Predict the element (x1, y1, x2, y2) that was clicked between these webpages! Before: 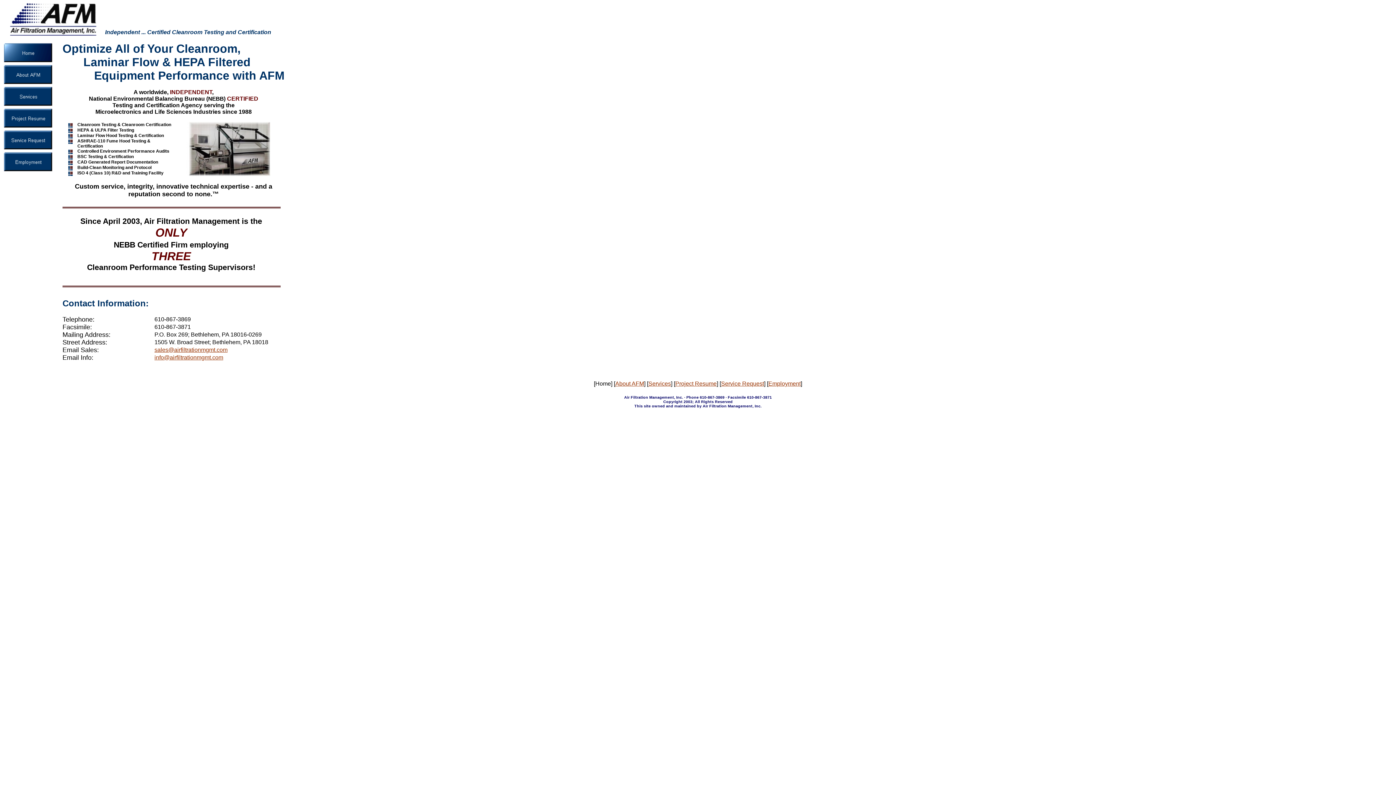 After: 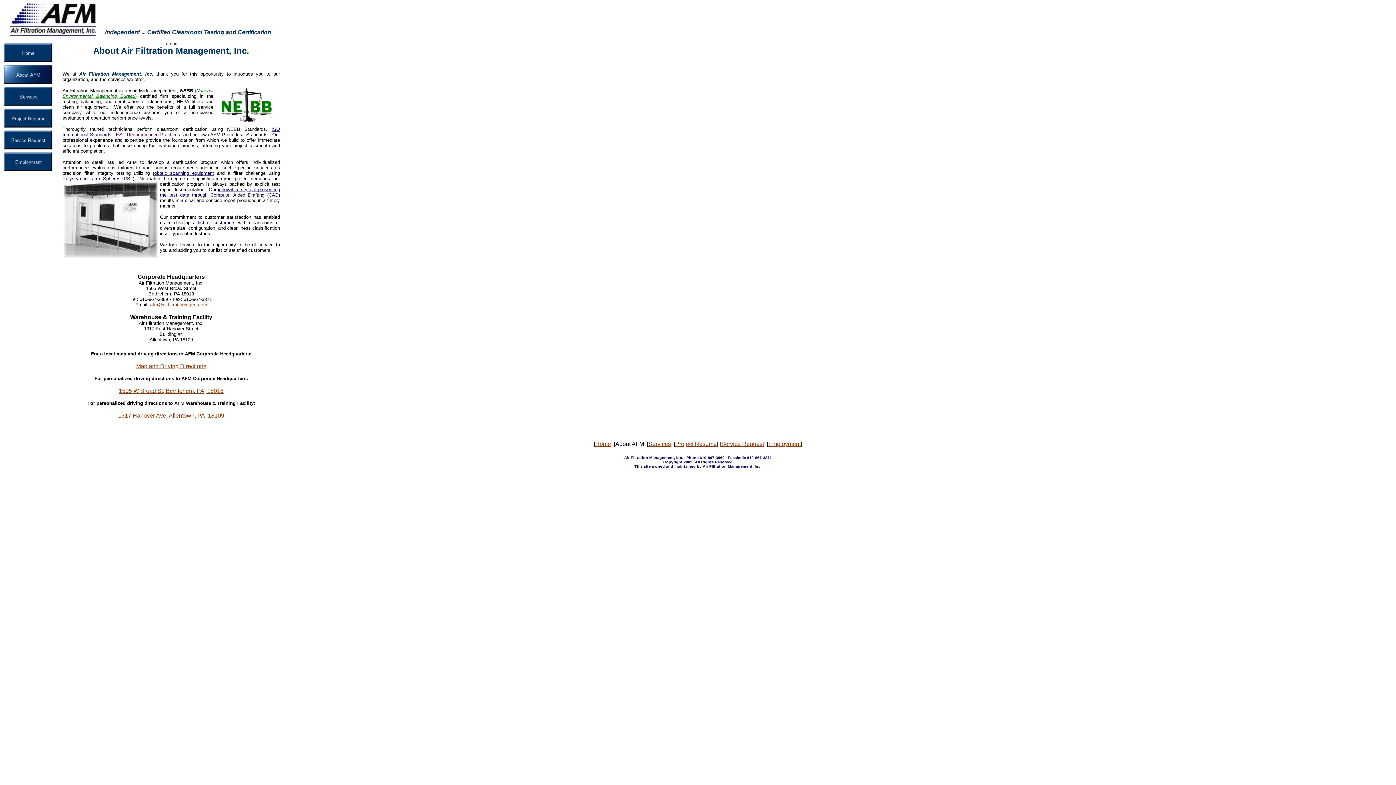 Action: bbox: (2, 80, 53, 86)